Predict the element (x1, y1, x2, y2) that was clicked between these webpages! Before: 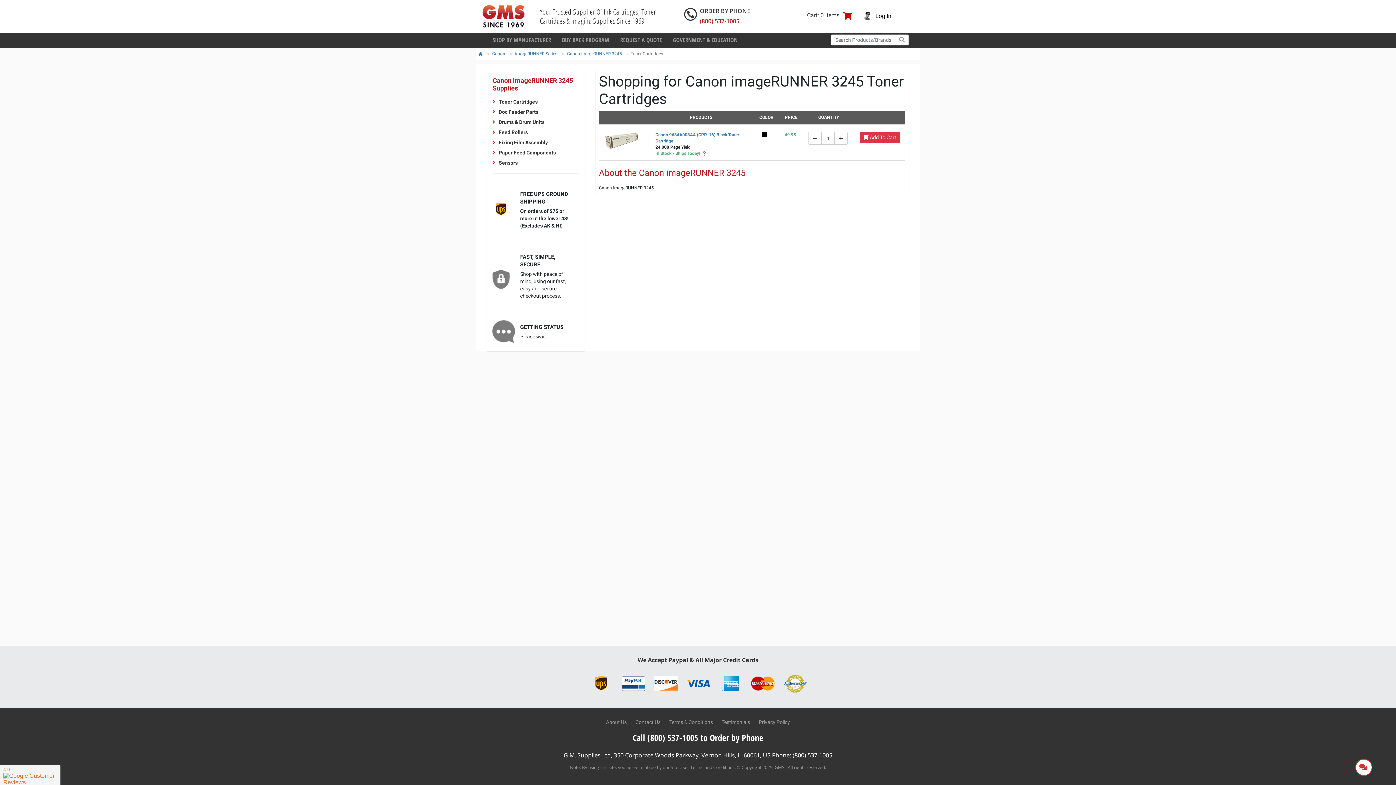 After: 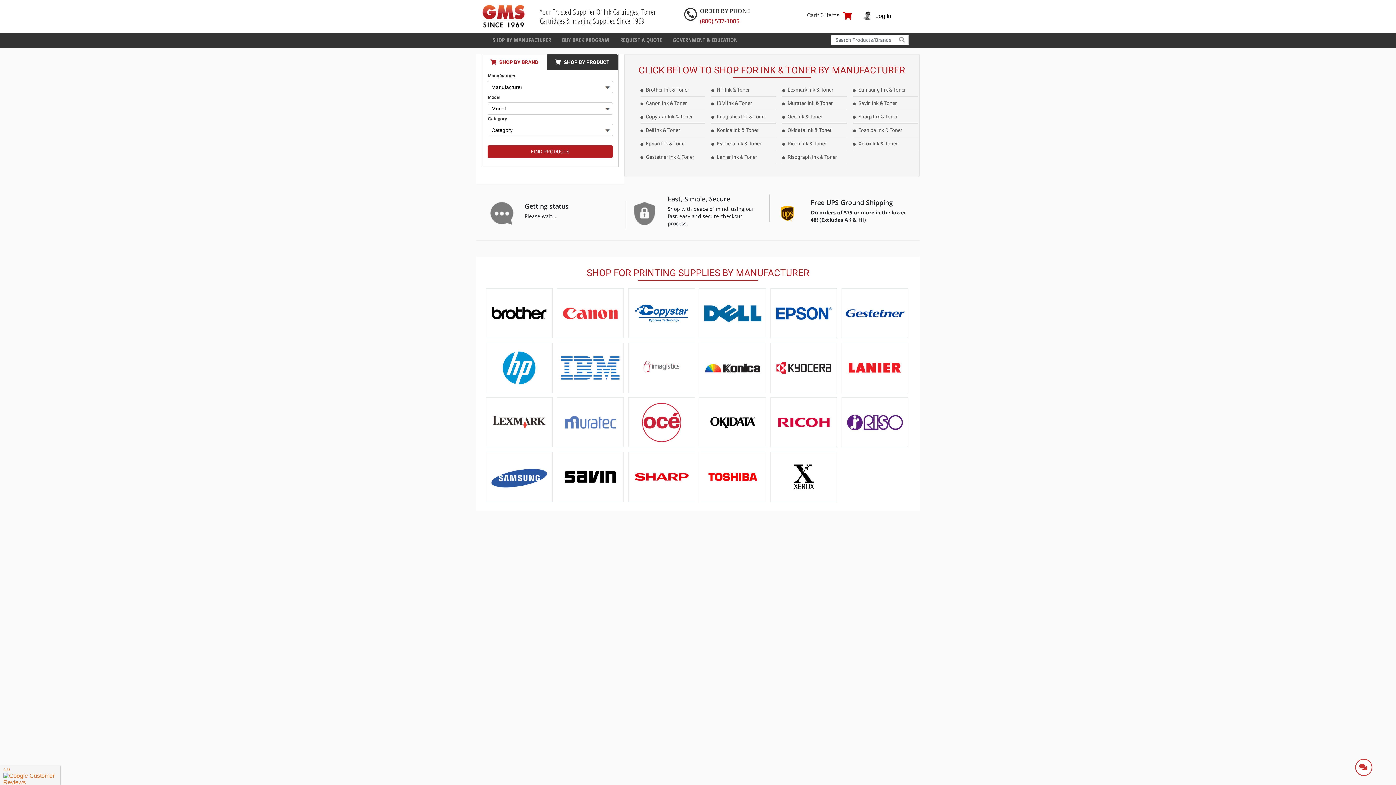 Action: bbox: (481, 12, 525, 19)